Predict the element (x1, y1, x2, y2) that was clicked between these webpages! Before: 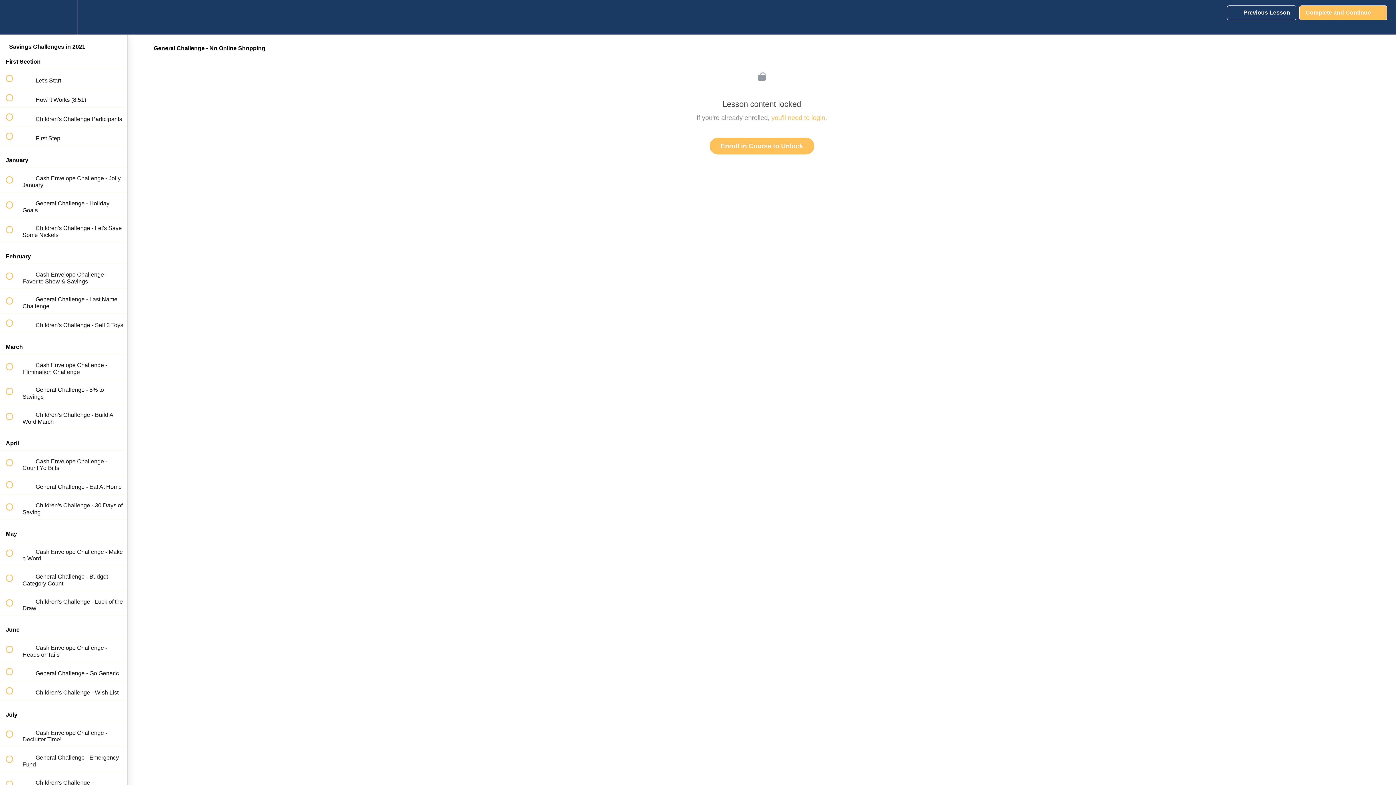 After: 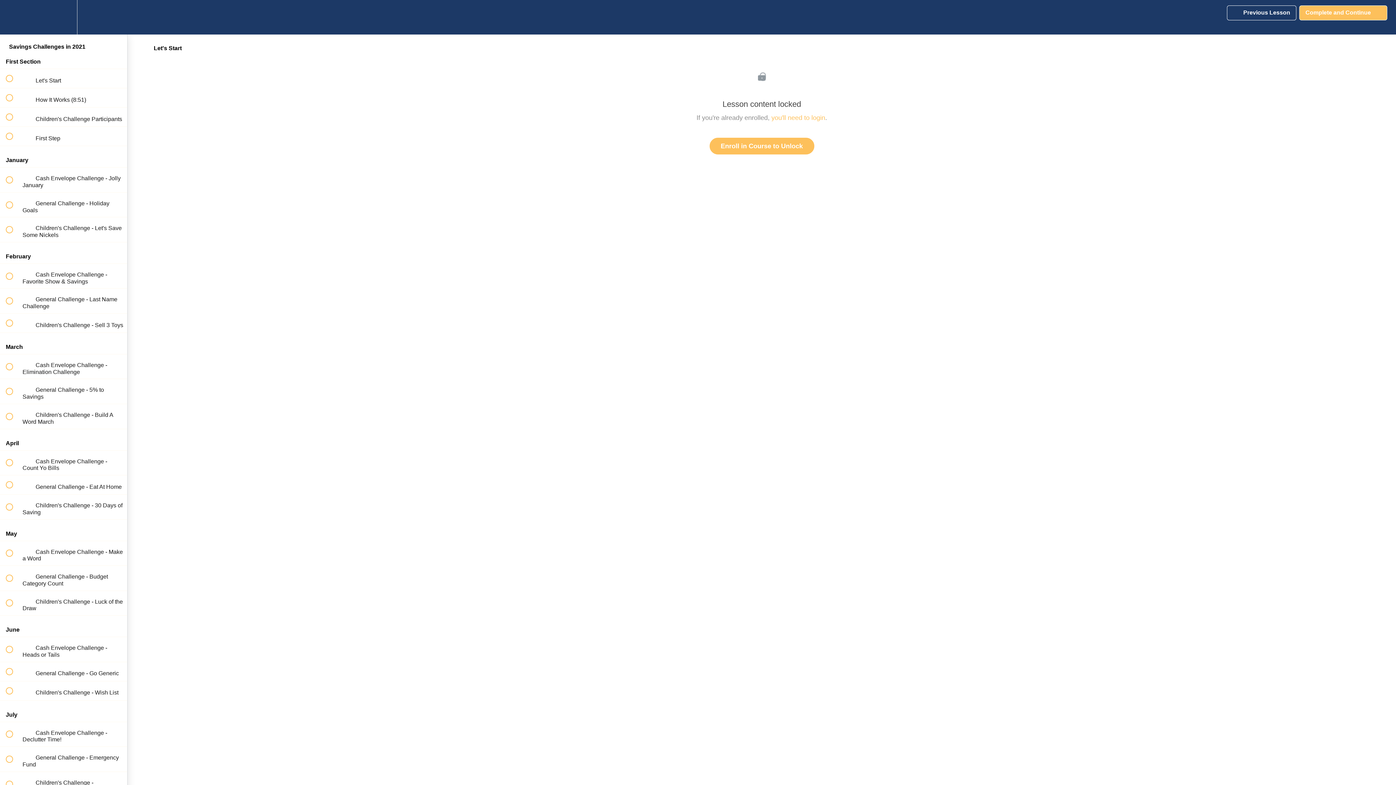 Action: label:  
 Let's Start bbox: (0, 69, 127, 88)